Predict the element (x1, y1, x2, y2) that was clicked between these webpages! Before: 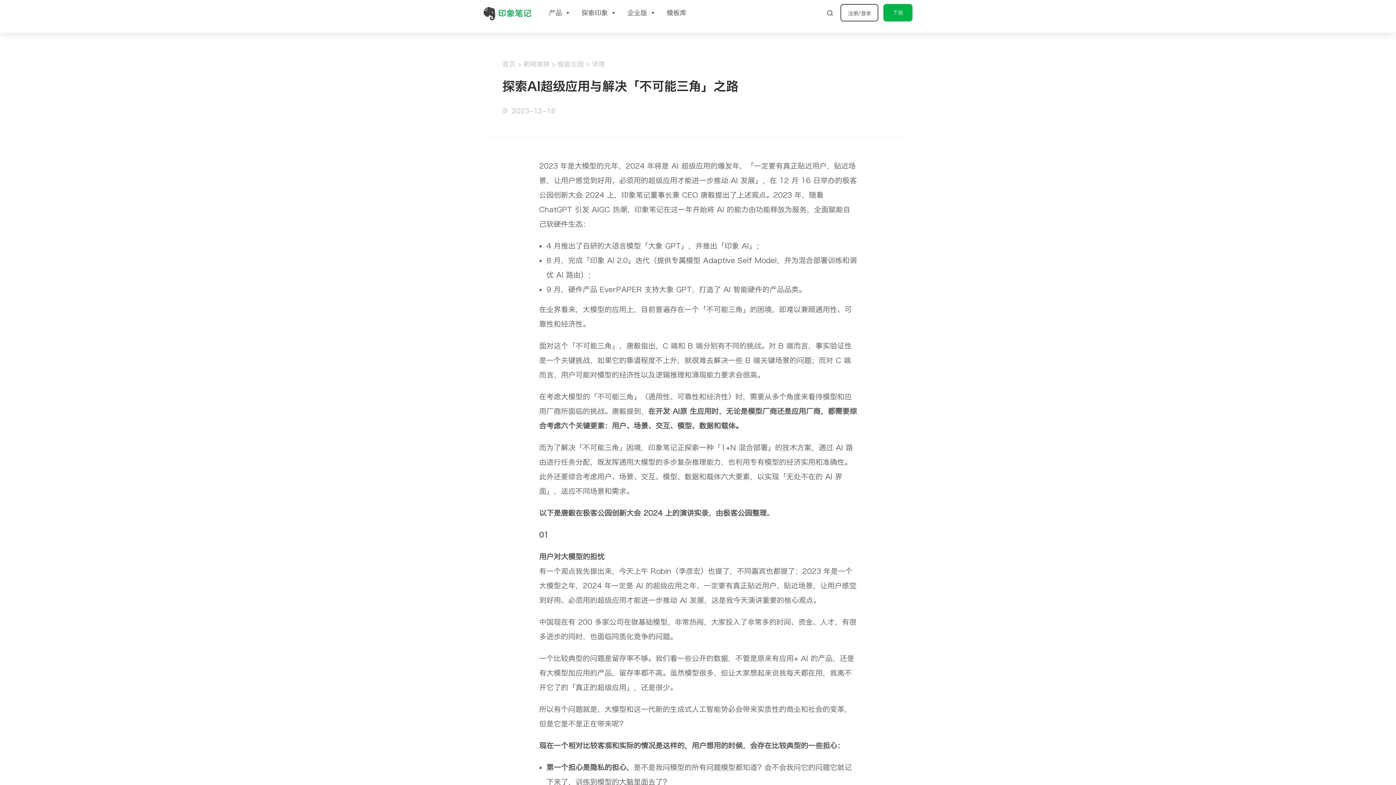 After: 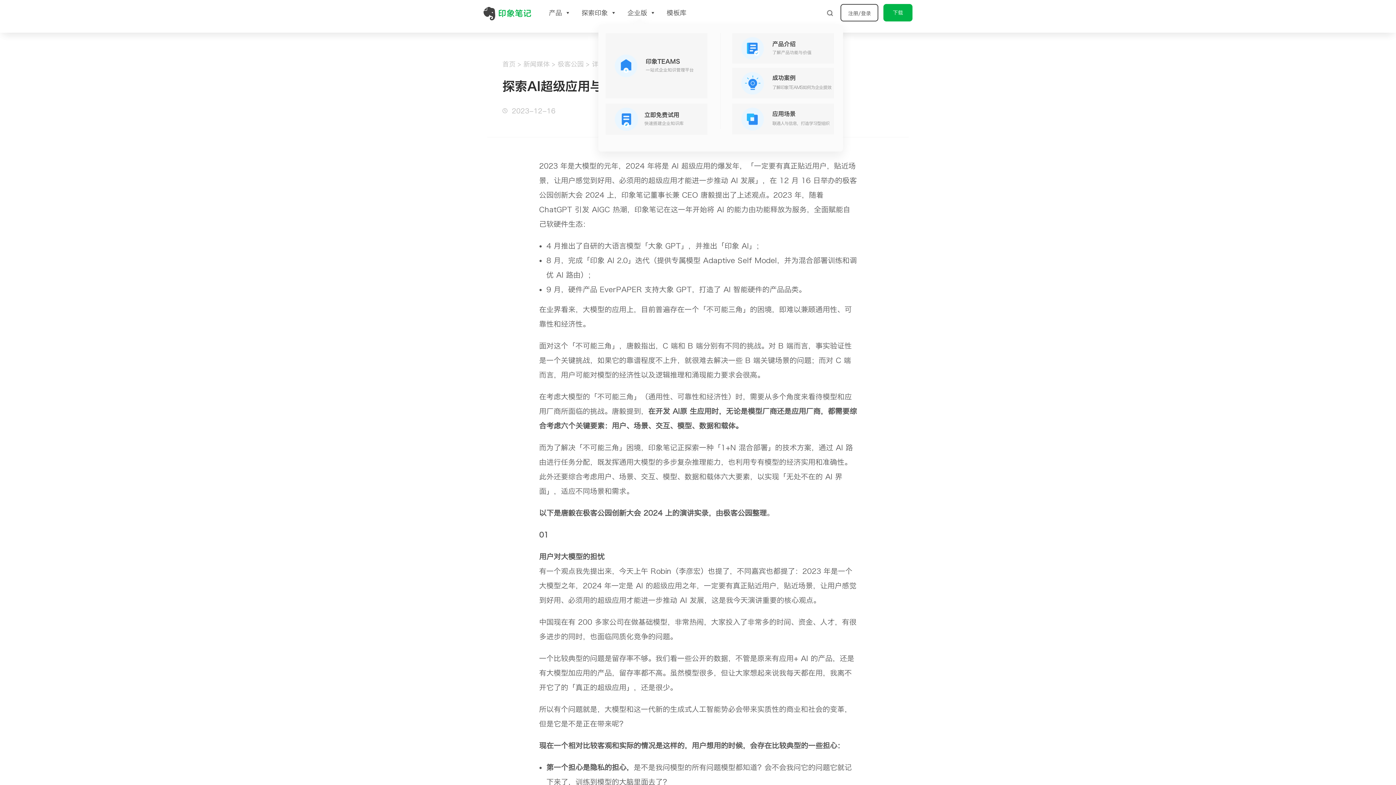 Action: label: 企业版 bbox: (627, 4, 656, 21)